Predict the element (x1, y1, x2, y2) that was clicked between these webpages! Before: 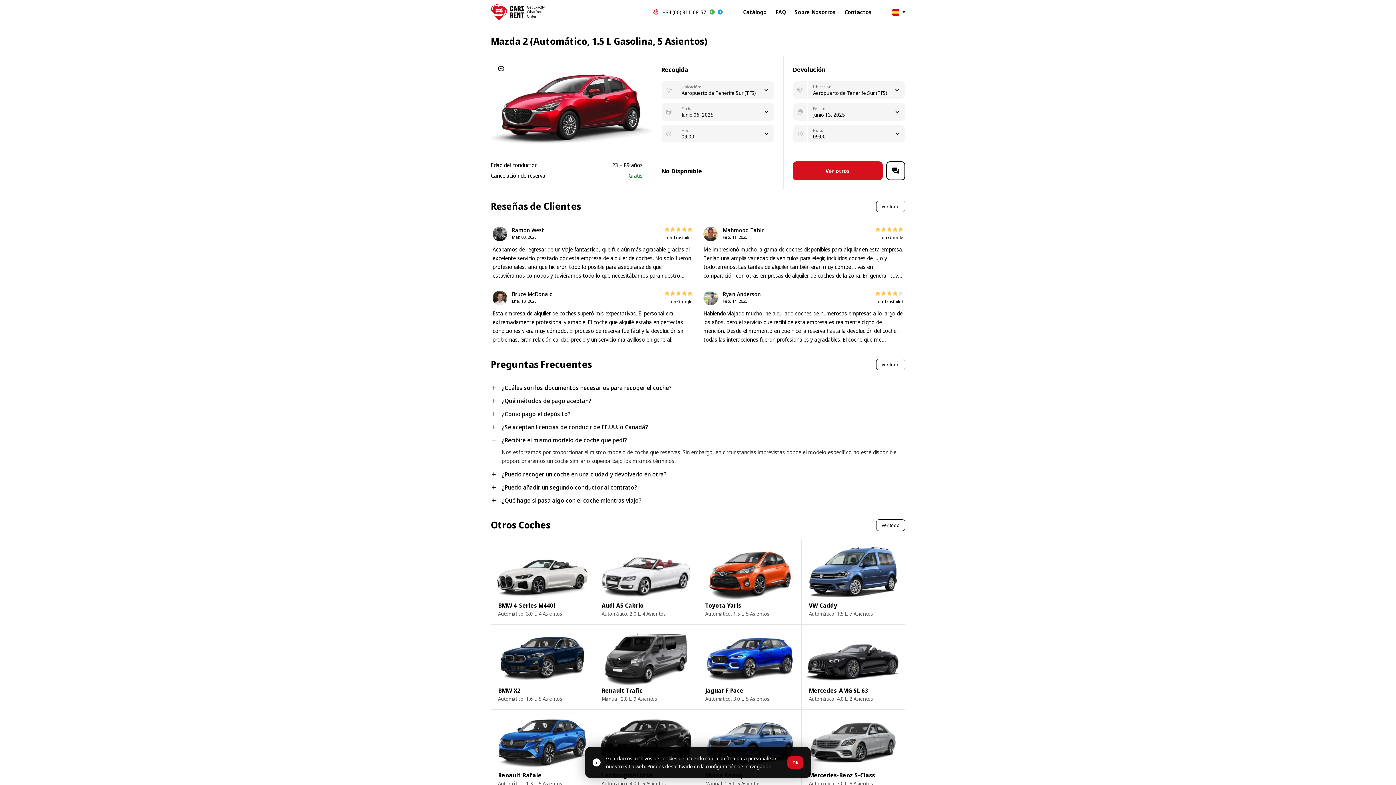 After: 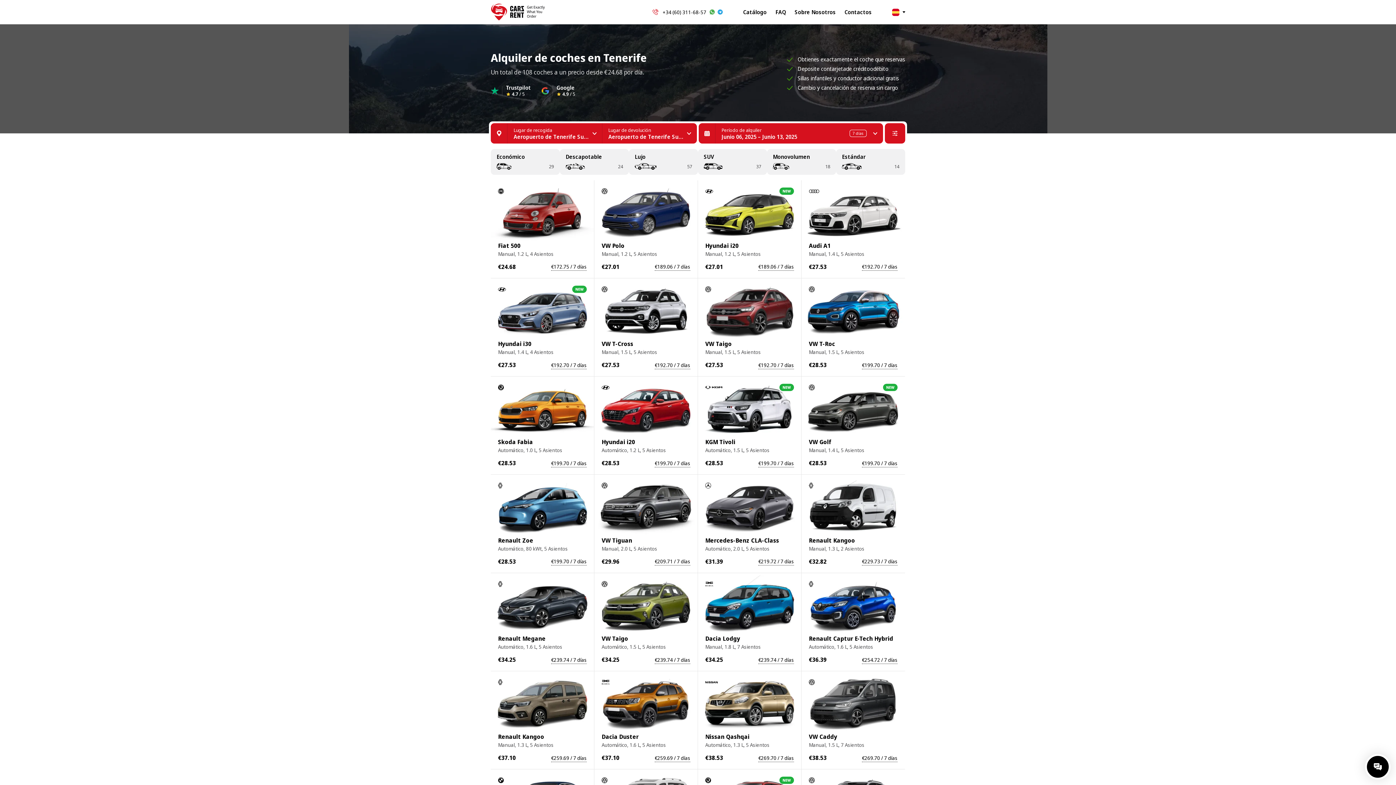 Action: label: Catálogo bbox: (738, 8, 771, 15)